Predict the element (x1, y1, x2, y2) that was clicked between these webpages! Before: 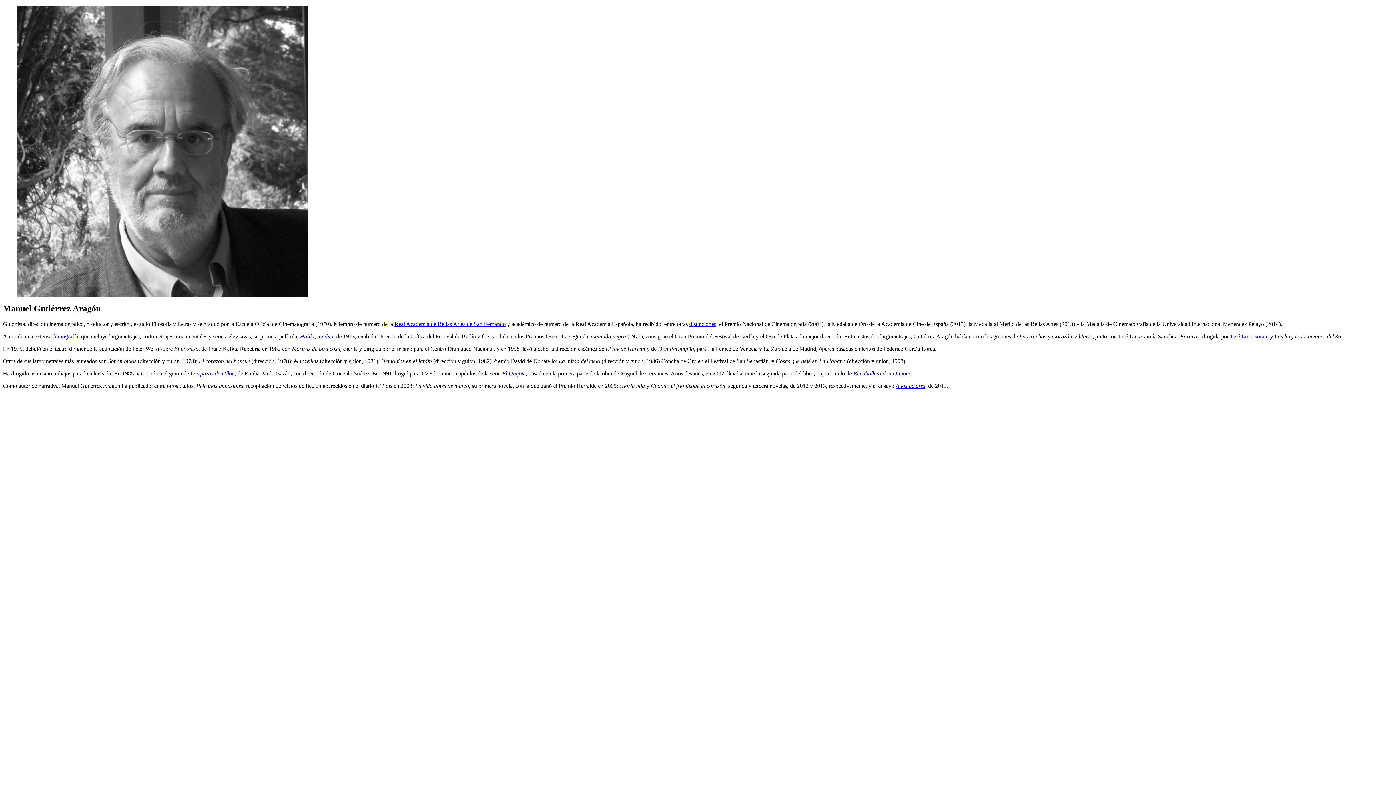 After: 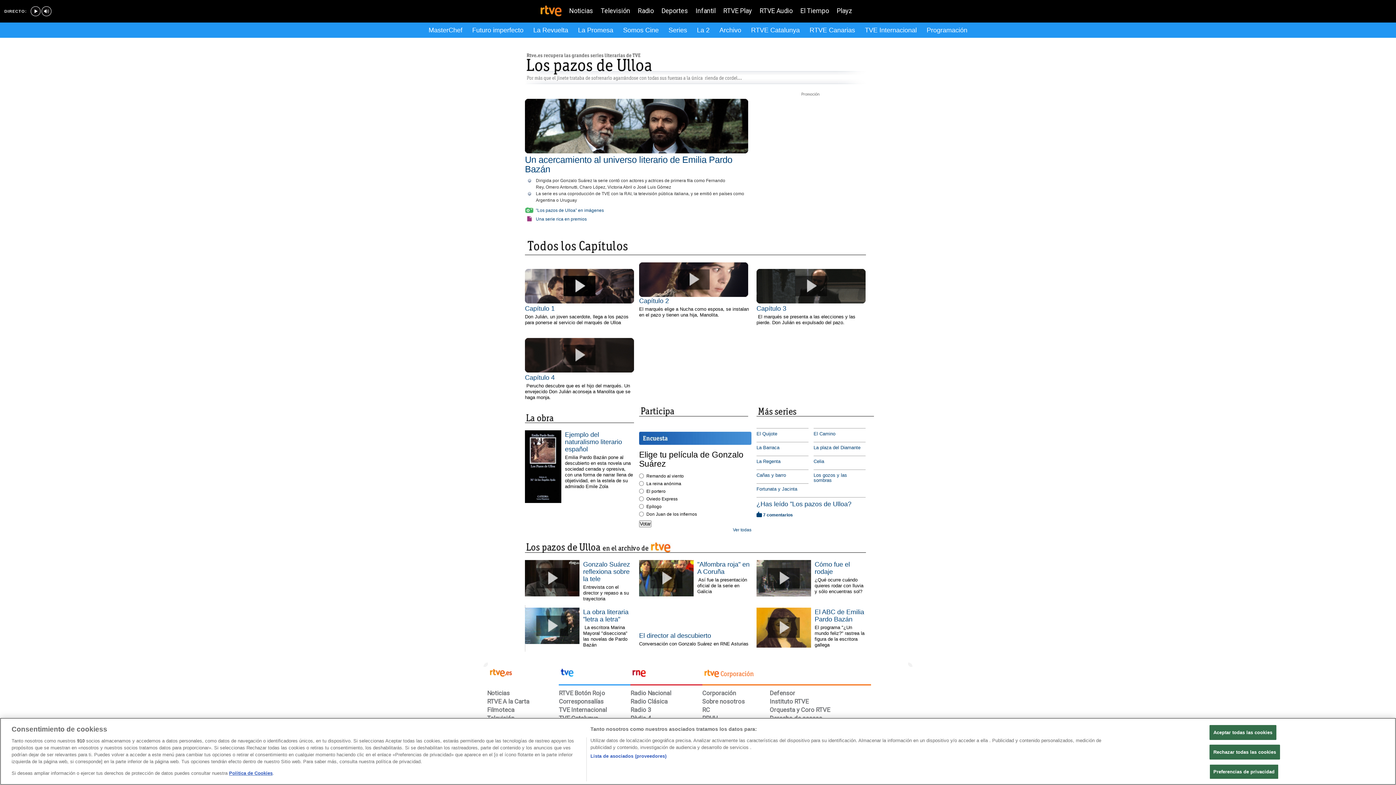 Action: bbox: (190, 370, 234, 376) label: Los pazos de Ulloa